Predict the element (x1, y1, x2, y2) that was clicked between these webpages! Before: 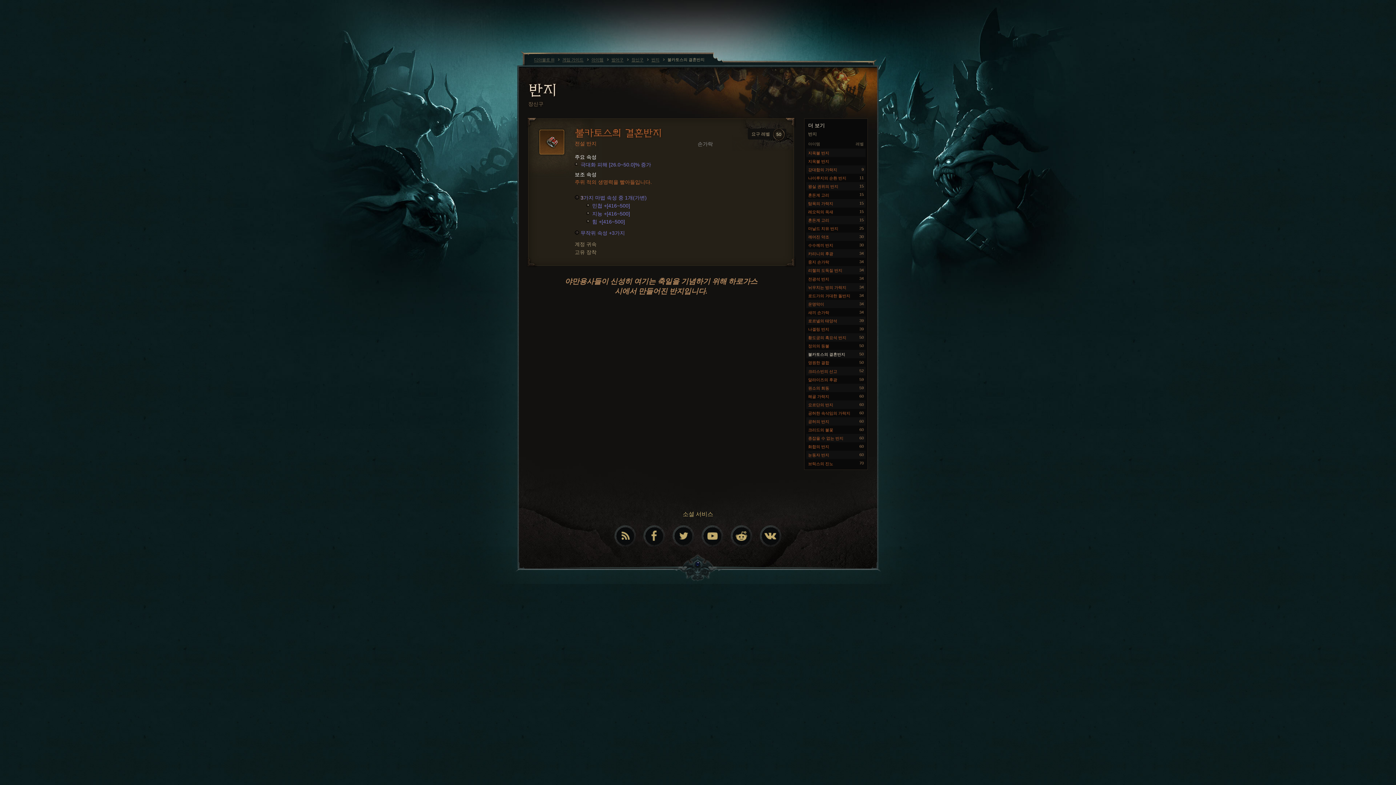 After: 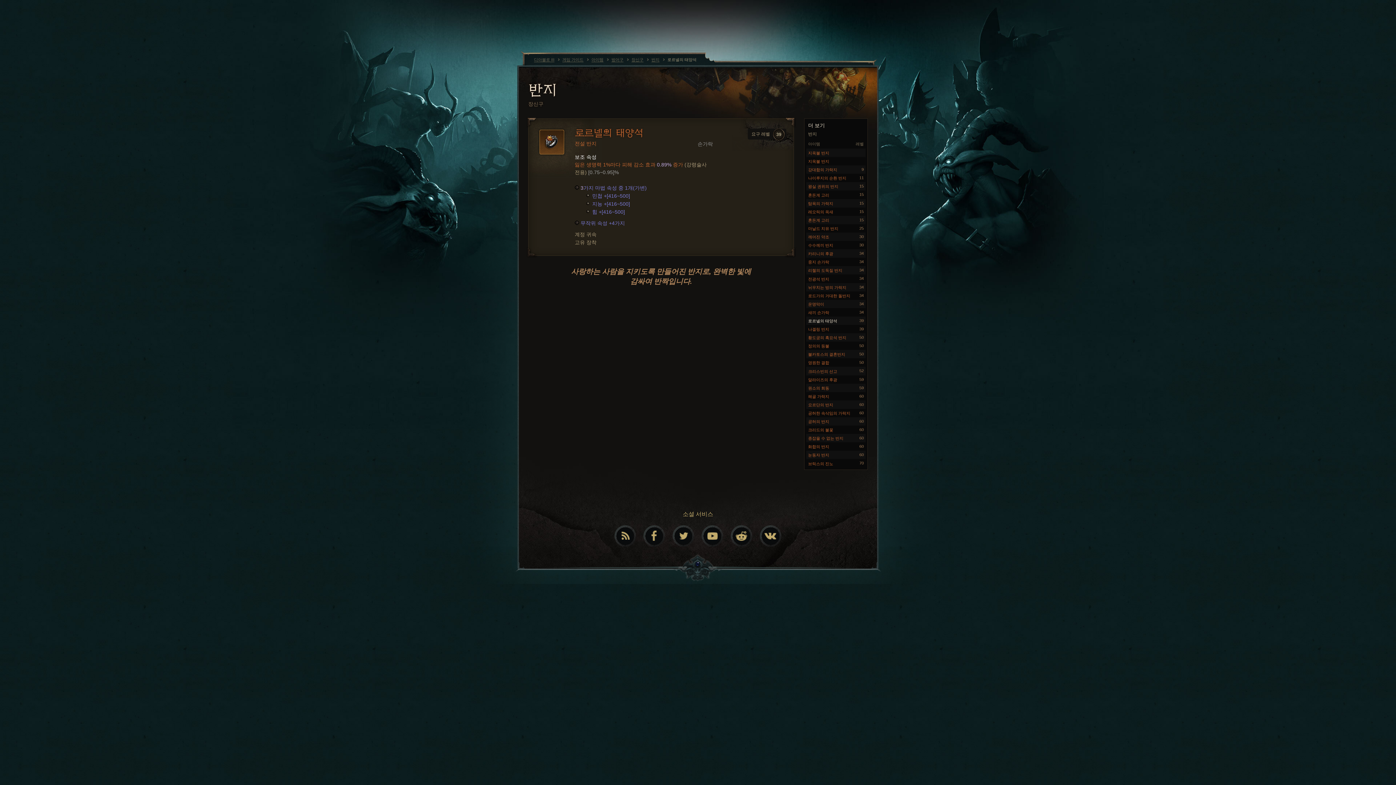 Action: bbox: (806, 316, 865, 325) label: 로르넬의 태양석
39